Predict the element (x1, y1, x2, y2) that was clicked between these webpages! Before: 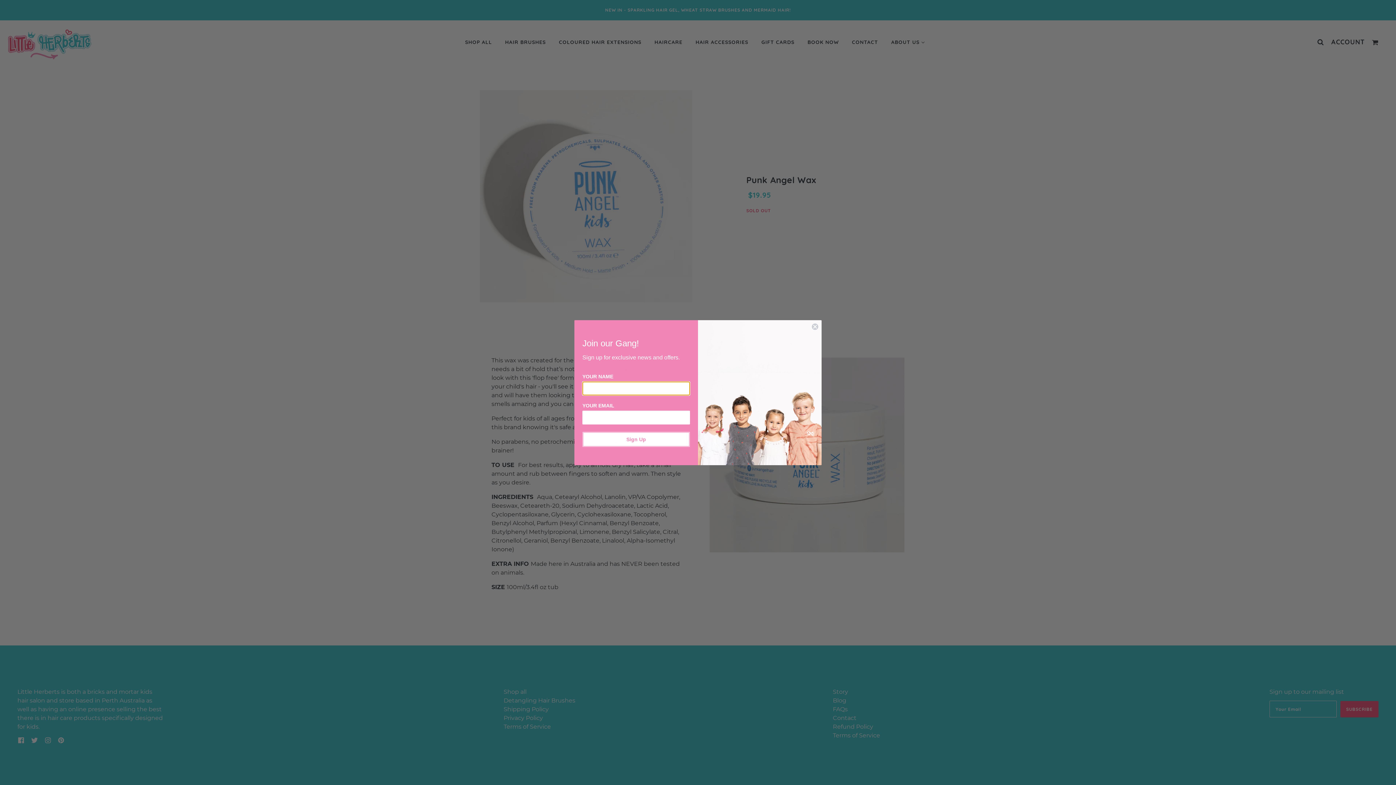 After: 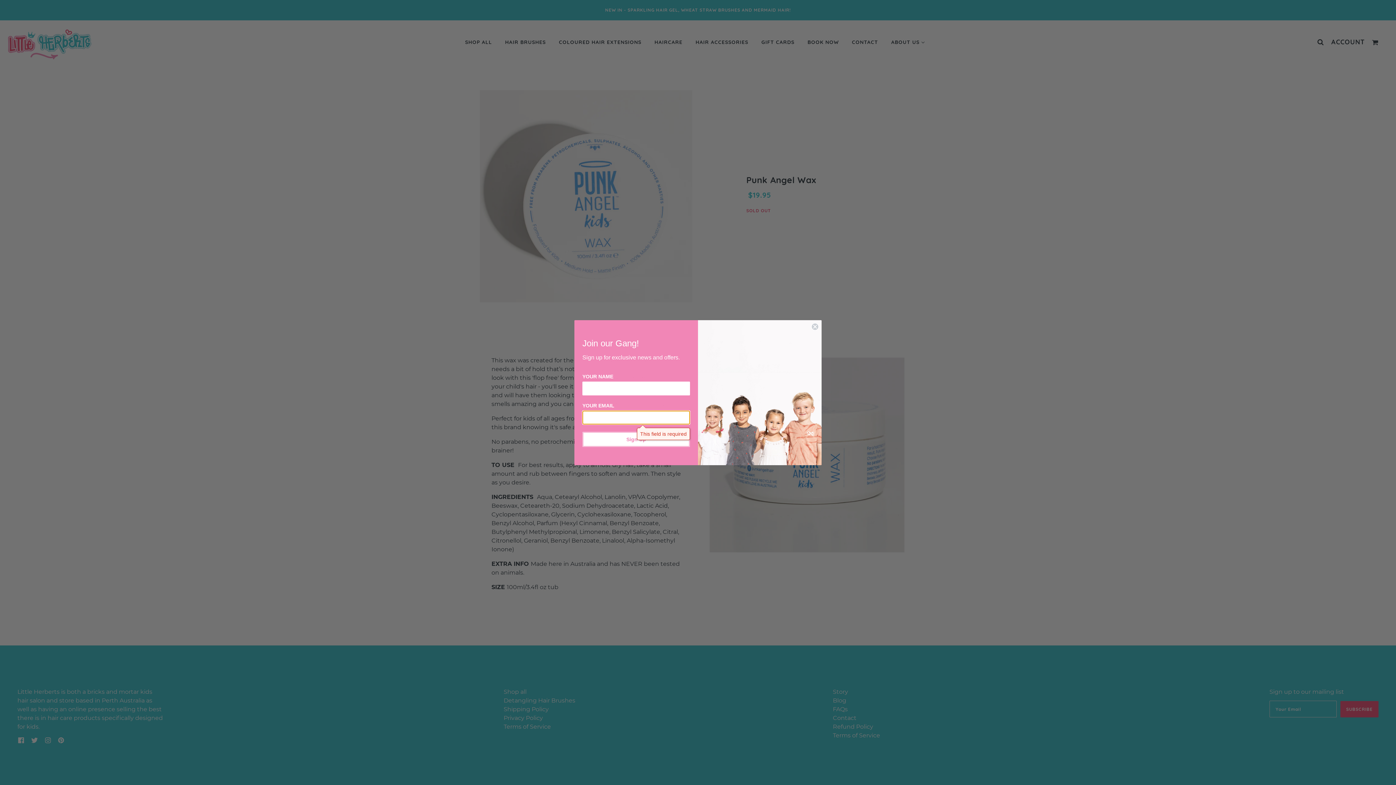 Action: bbox: (582, 431, 690, 447) label: Sign Up